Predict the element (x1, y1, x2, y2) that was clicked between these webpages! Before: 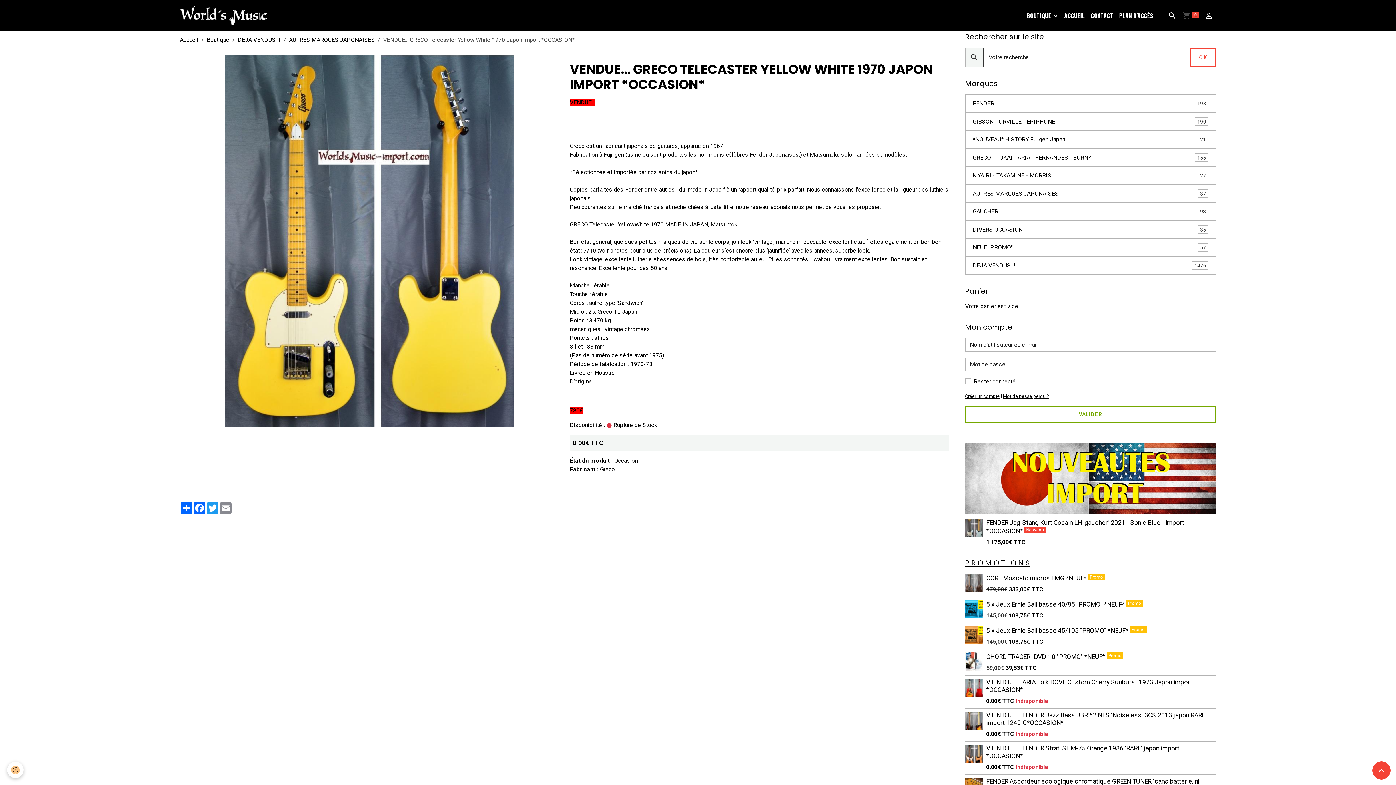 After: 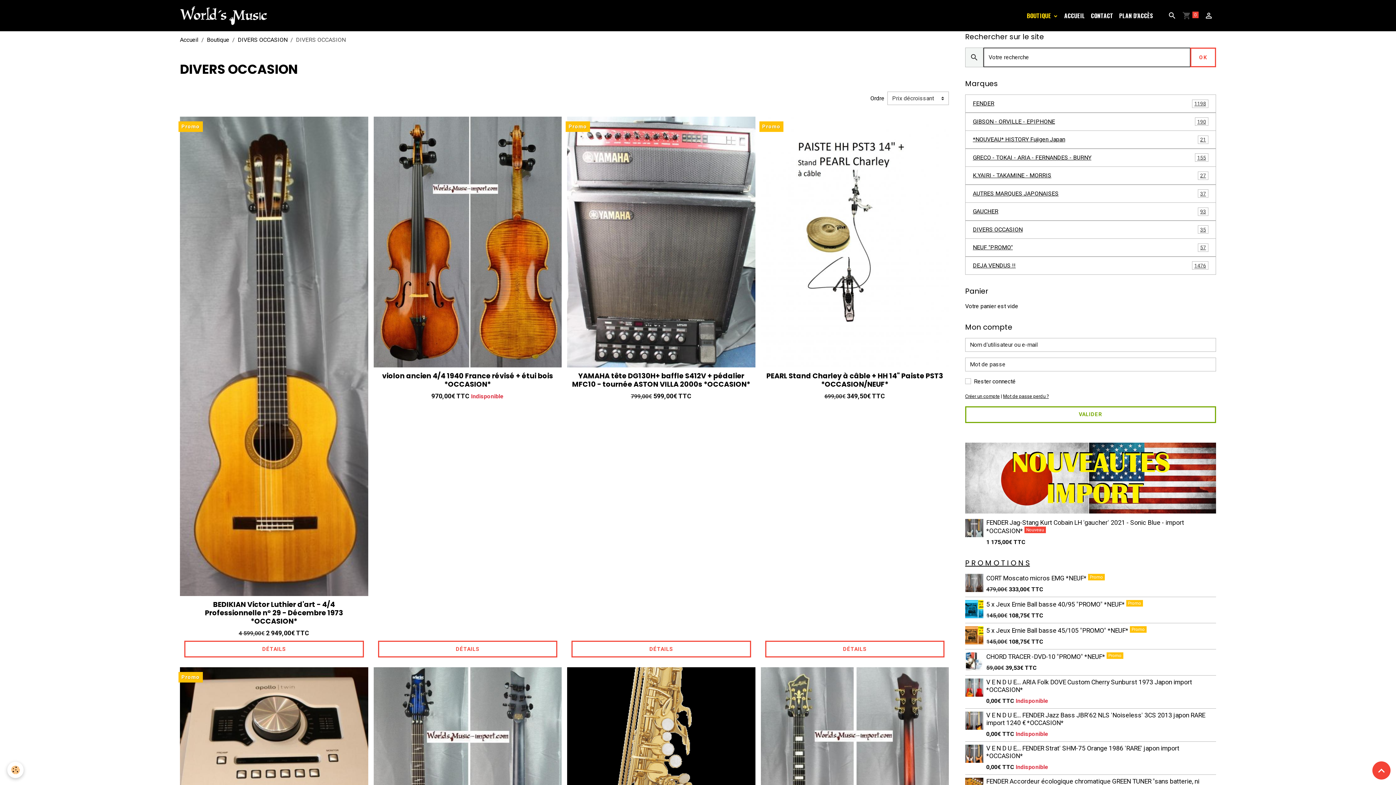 Action: label: DIVERS OCCASION
35 bbox: (965, 220, 1216, 238)